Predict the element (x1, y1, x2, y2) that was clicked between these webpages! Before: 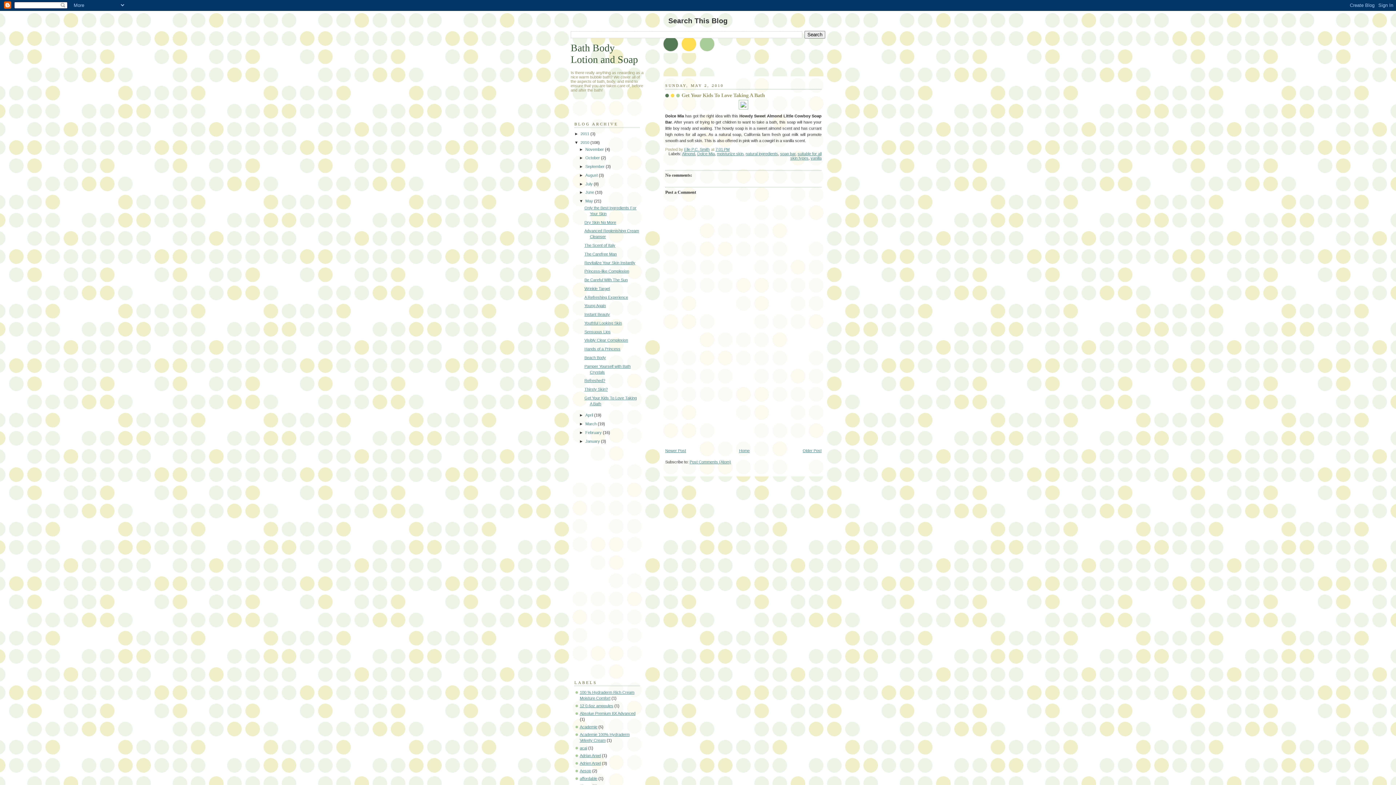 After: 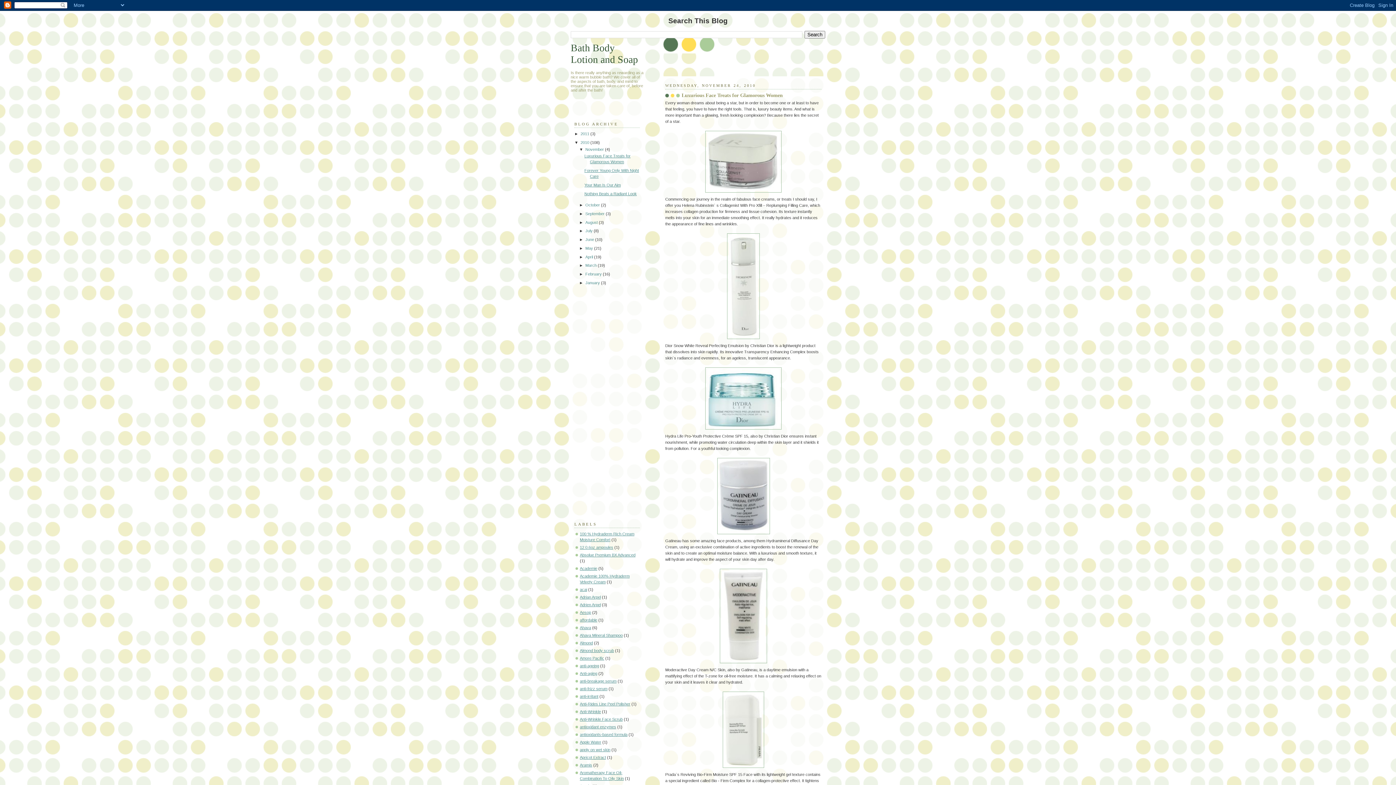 Action: bbox: (580, 140, 590, 144) label: 2010 